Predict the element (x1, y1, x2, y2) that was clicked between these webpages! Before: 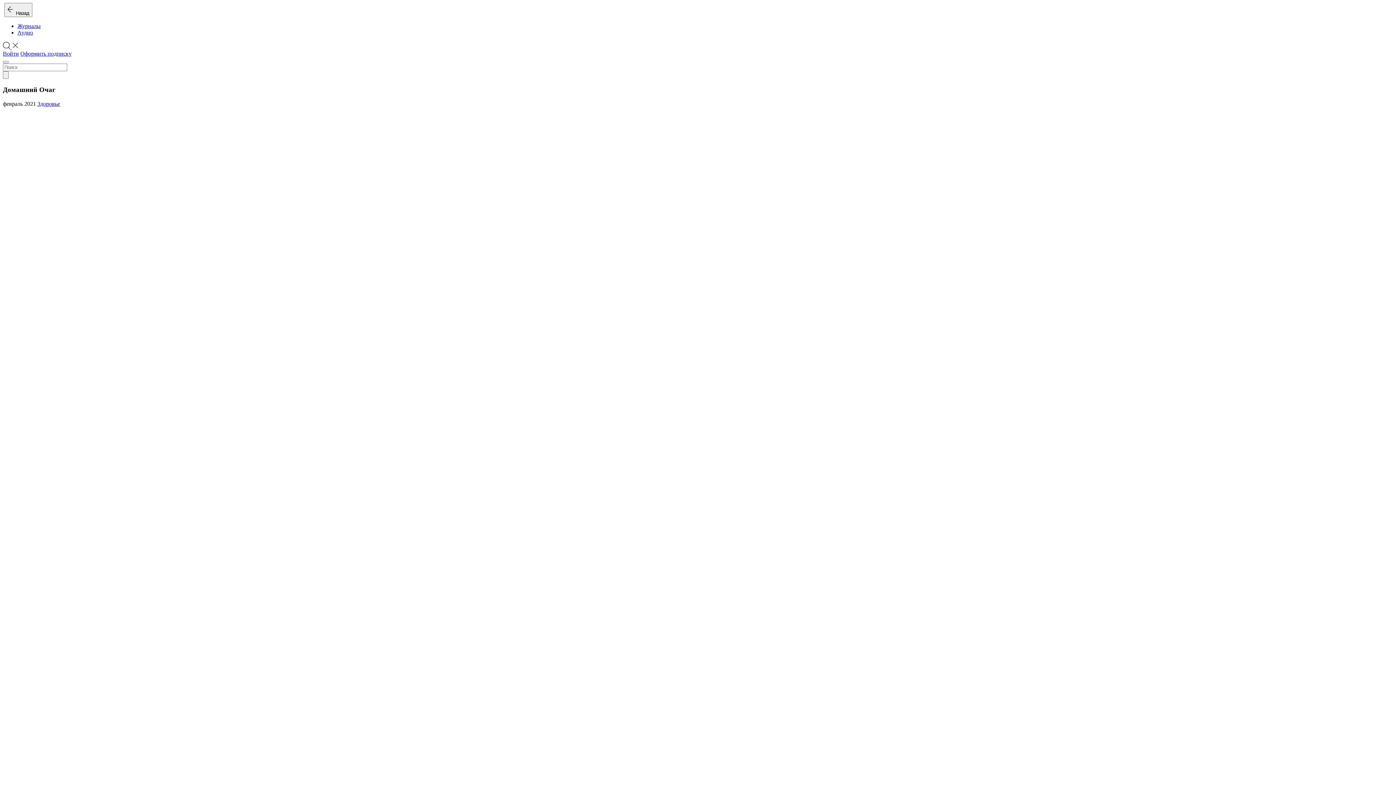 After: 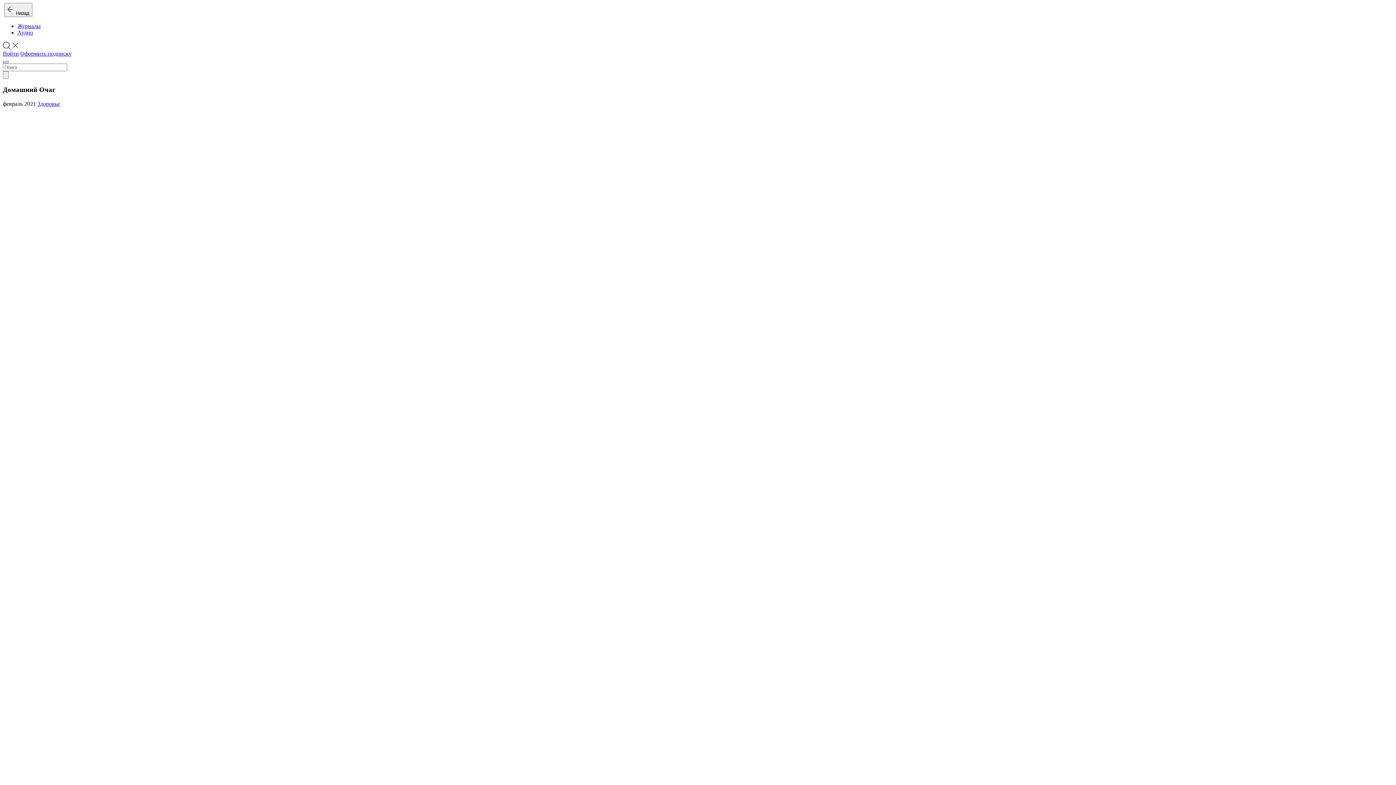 Action: bbox: (2, 61, 8, 63)